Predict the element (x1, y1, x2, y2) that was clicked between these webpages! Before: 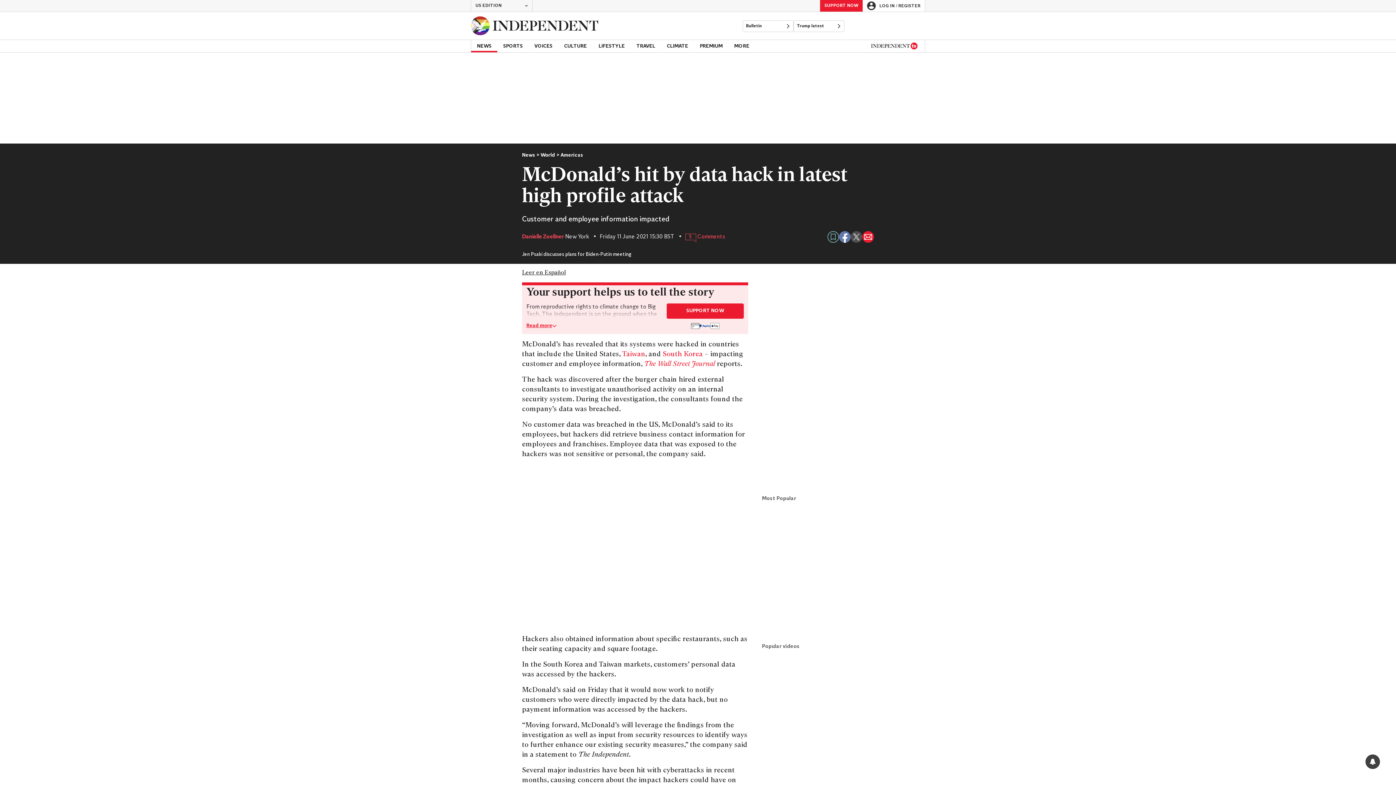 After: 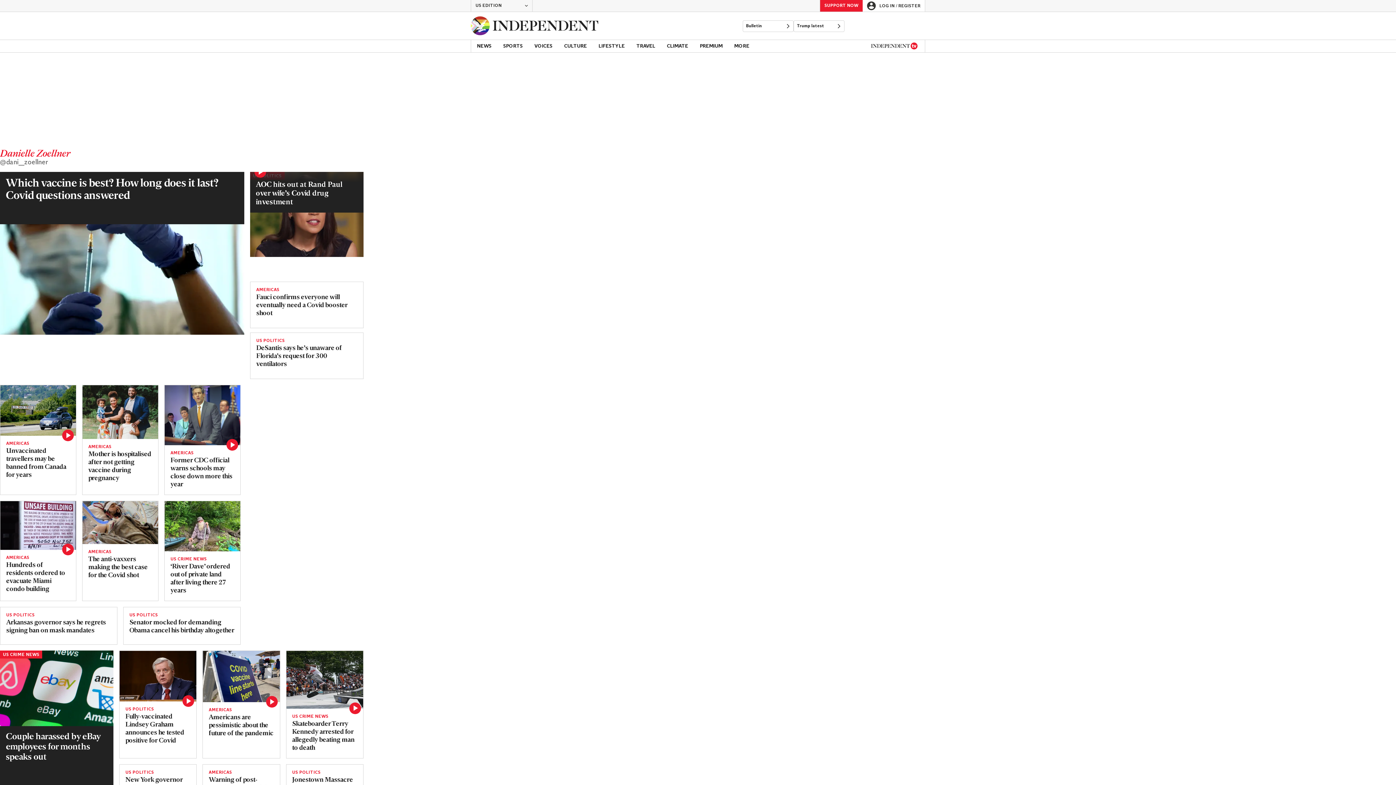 Action: bbox: (522, 233, 563, 240) label: Danielle Zoellner